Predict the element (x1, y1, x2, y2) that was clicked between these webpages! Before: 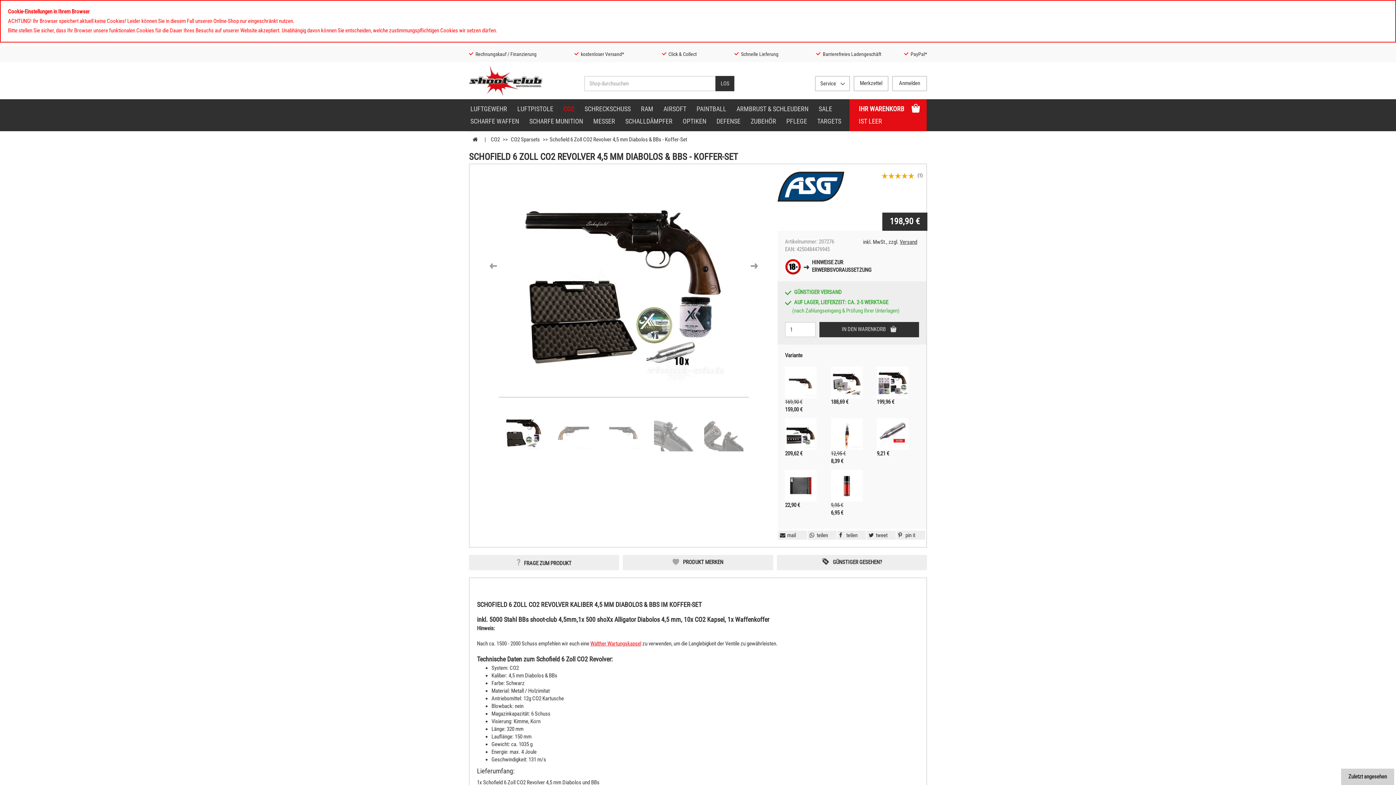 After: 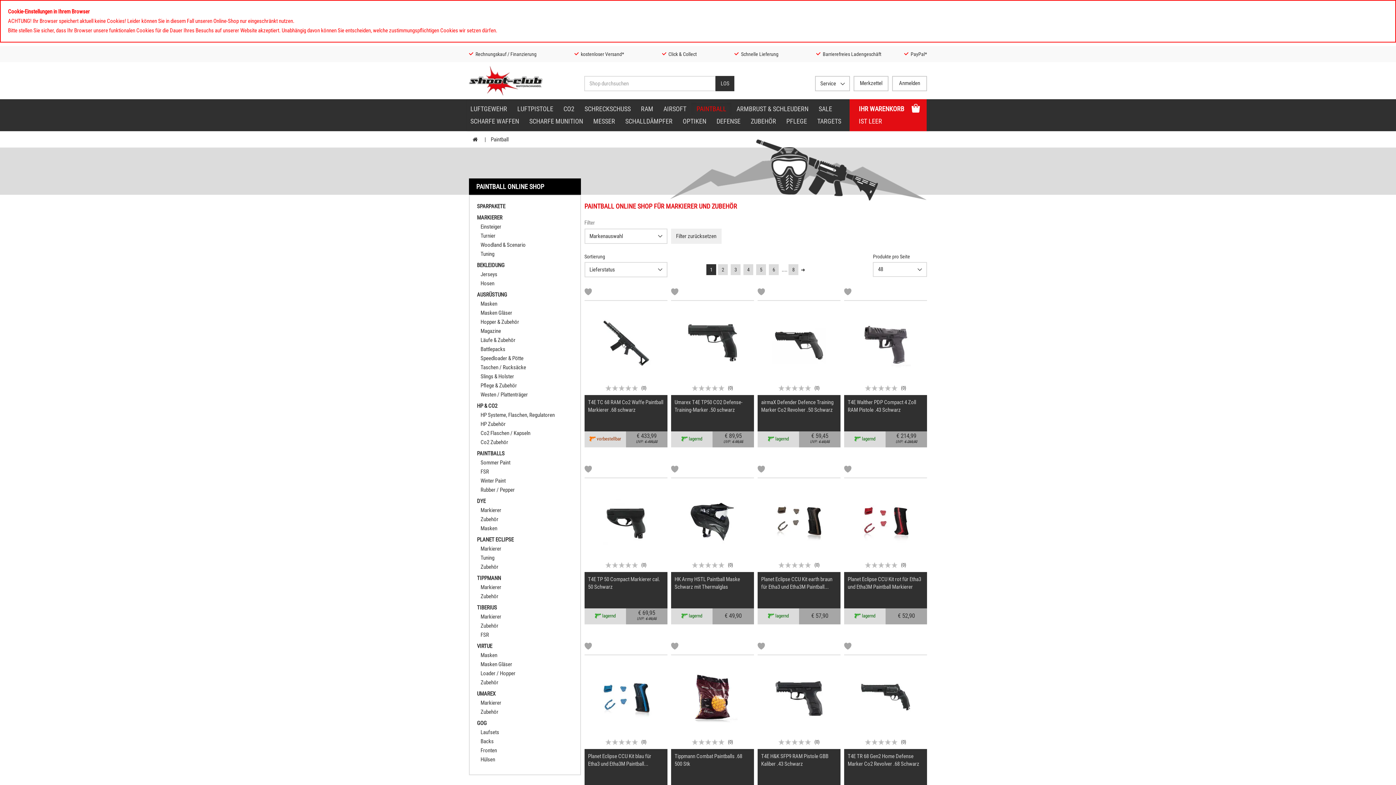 Action: label: PAINTBALL bbox: (691, 103, 731, 115)